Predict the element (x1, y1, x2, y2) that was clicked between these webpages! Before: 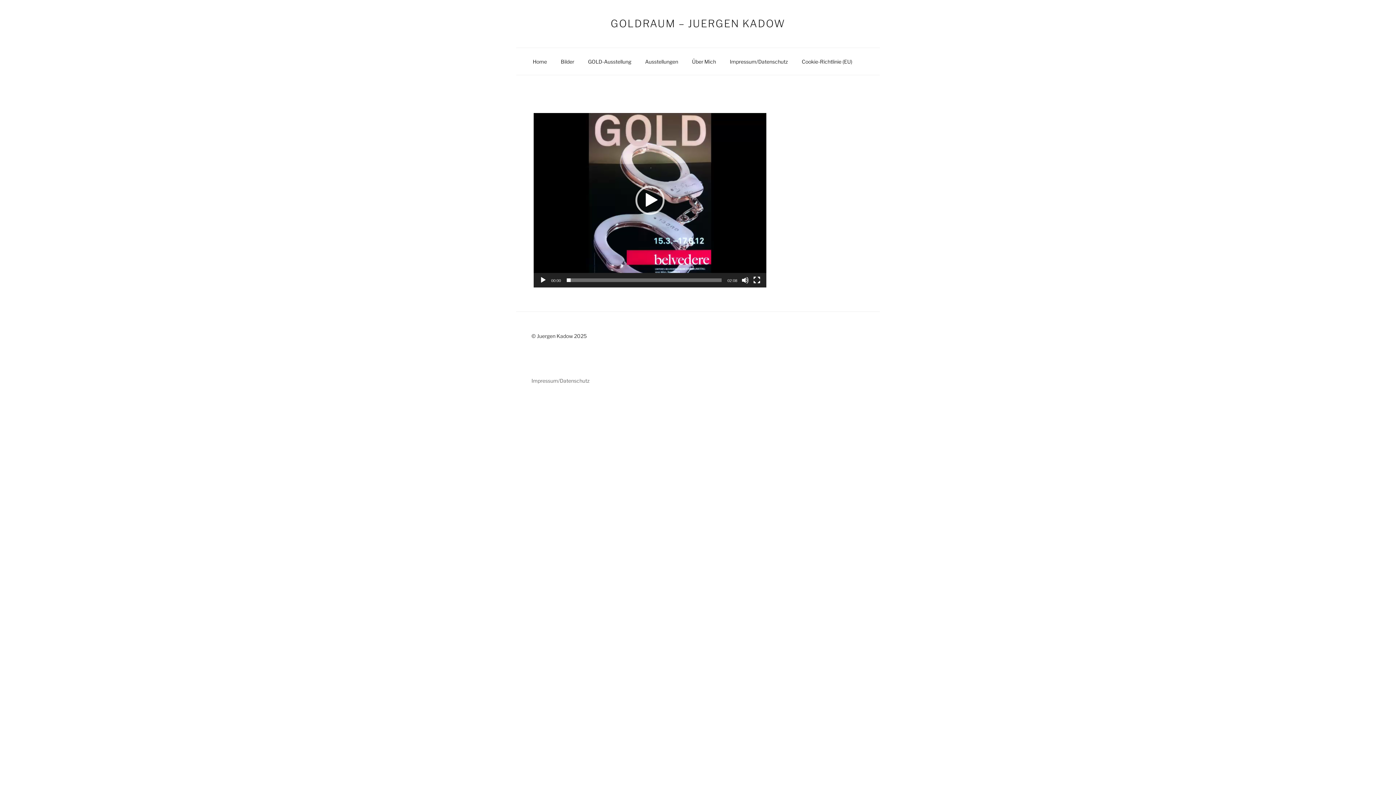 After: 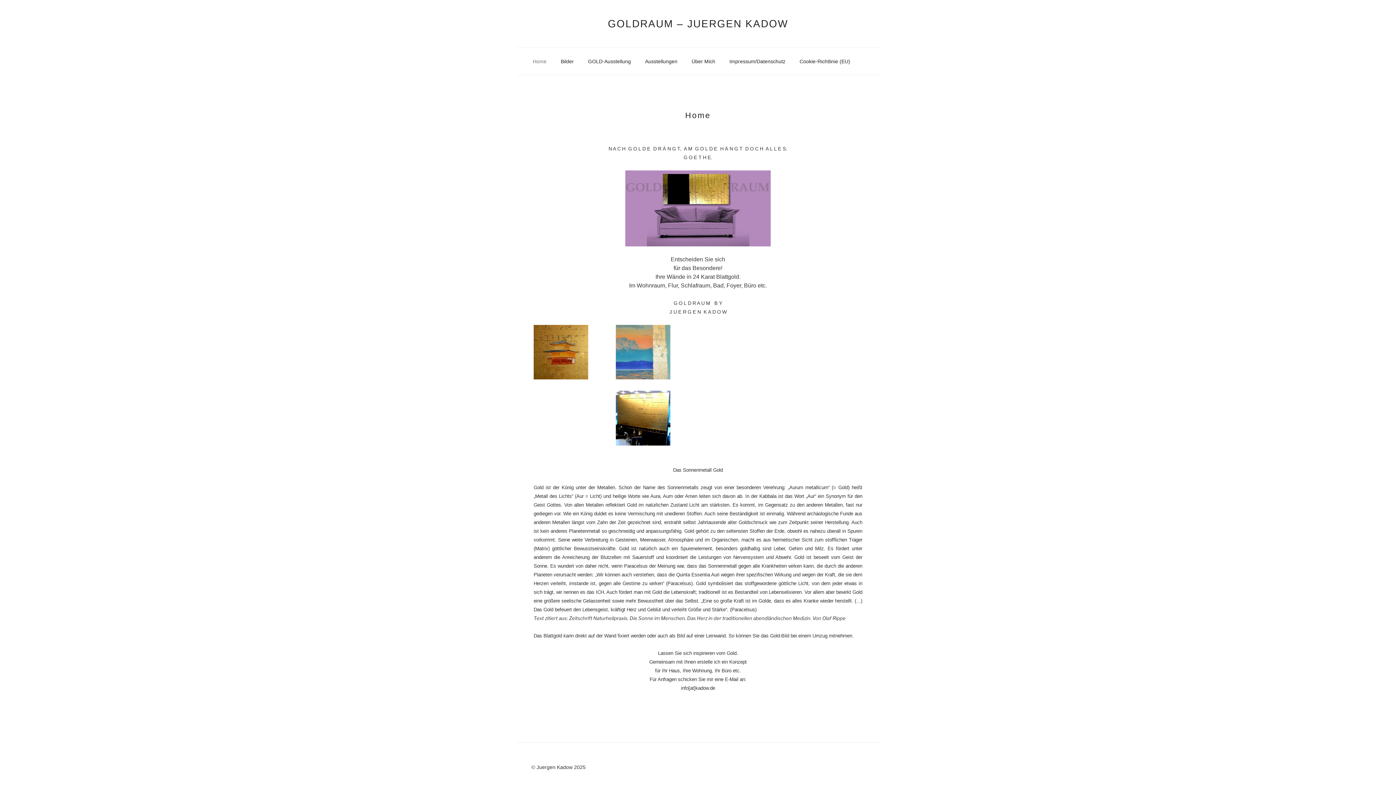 Action: bbox: (526, 51, 553, 71) label: Home